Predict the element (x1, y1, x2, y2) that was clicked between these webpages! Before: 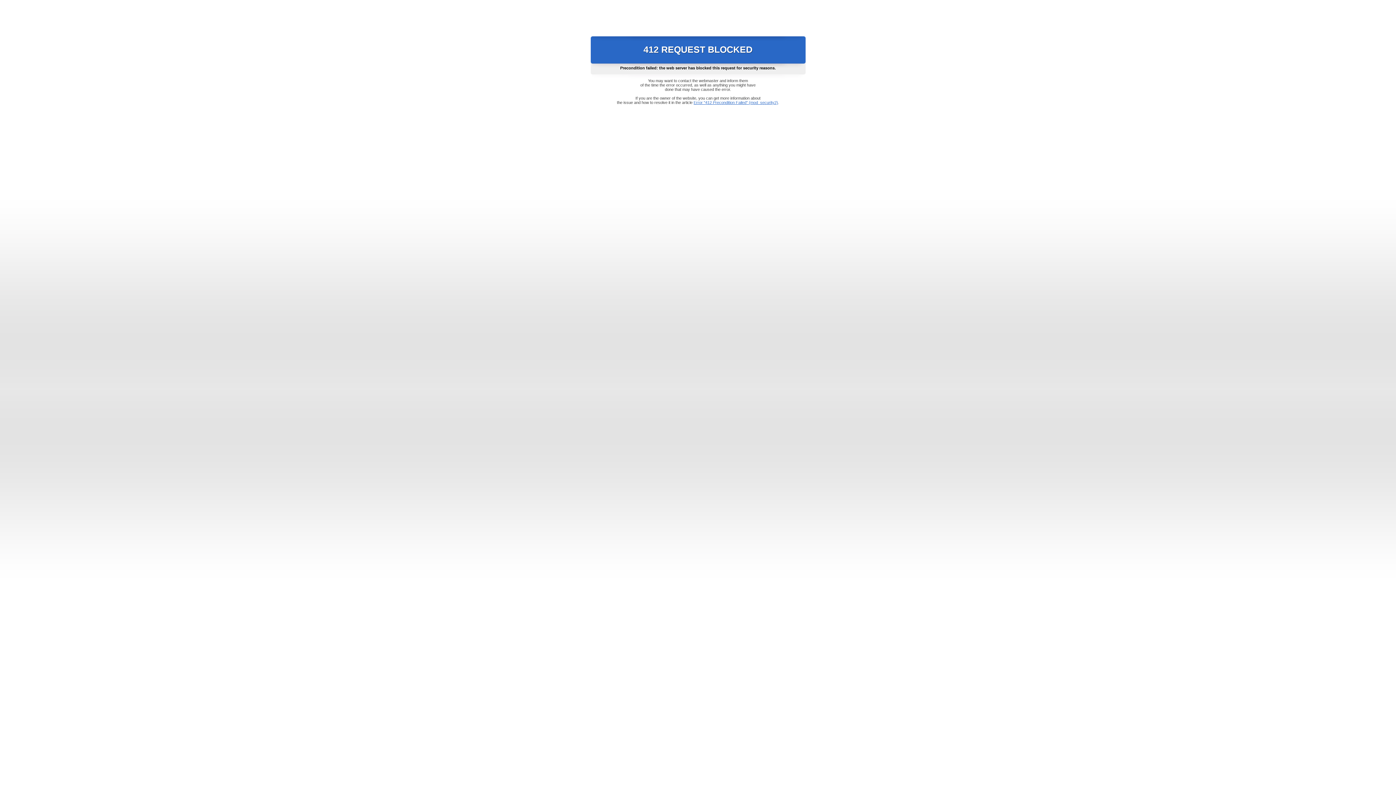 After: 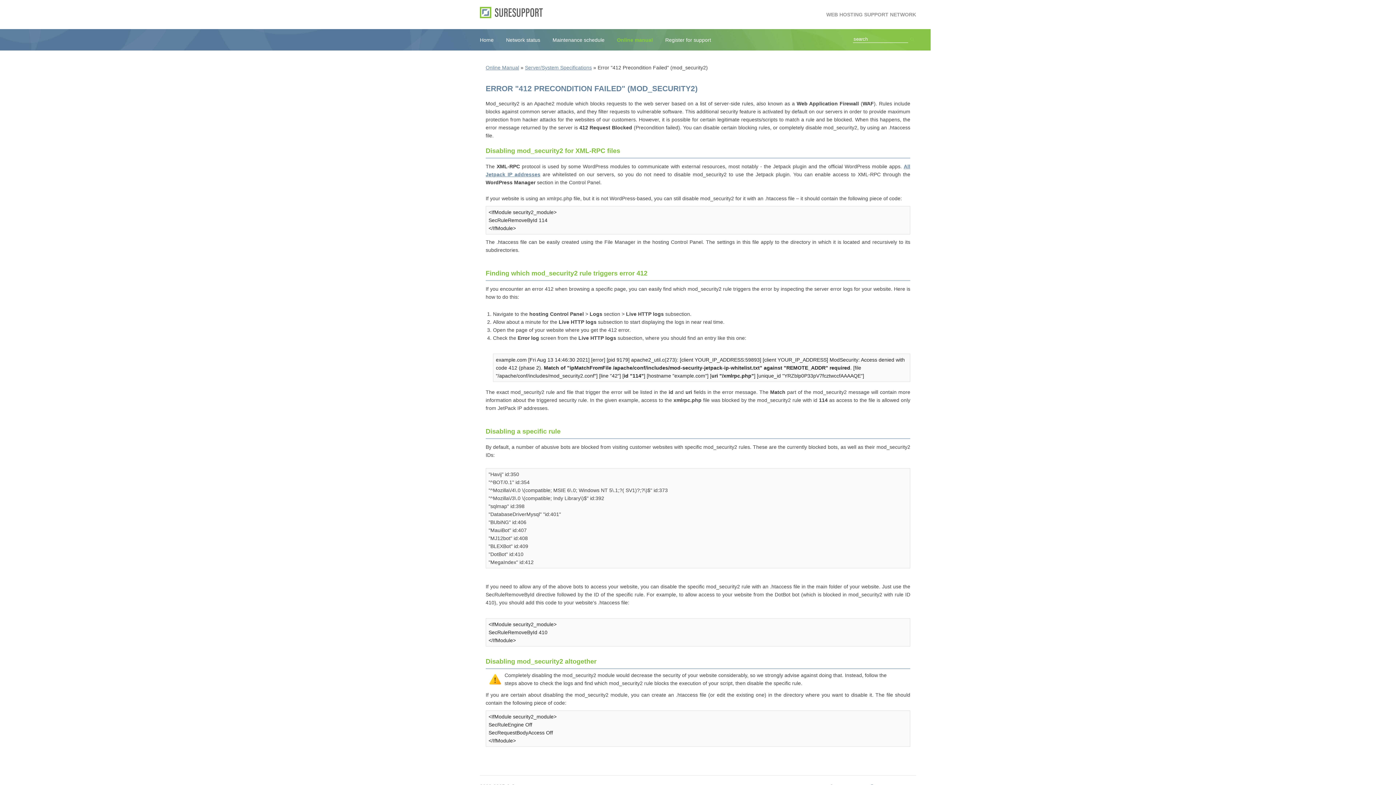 Action: label: Error "412 Precondition Failed" (mod_security2) bbox: (693, 100, 778, 104)